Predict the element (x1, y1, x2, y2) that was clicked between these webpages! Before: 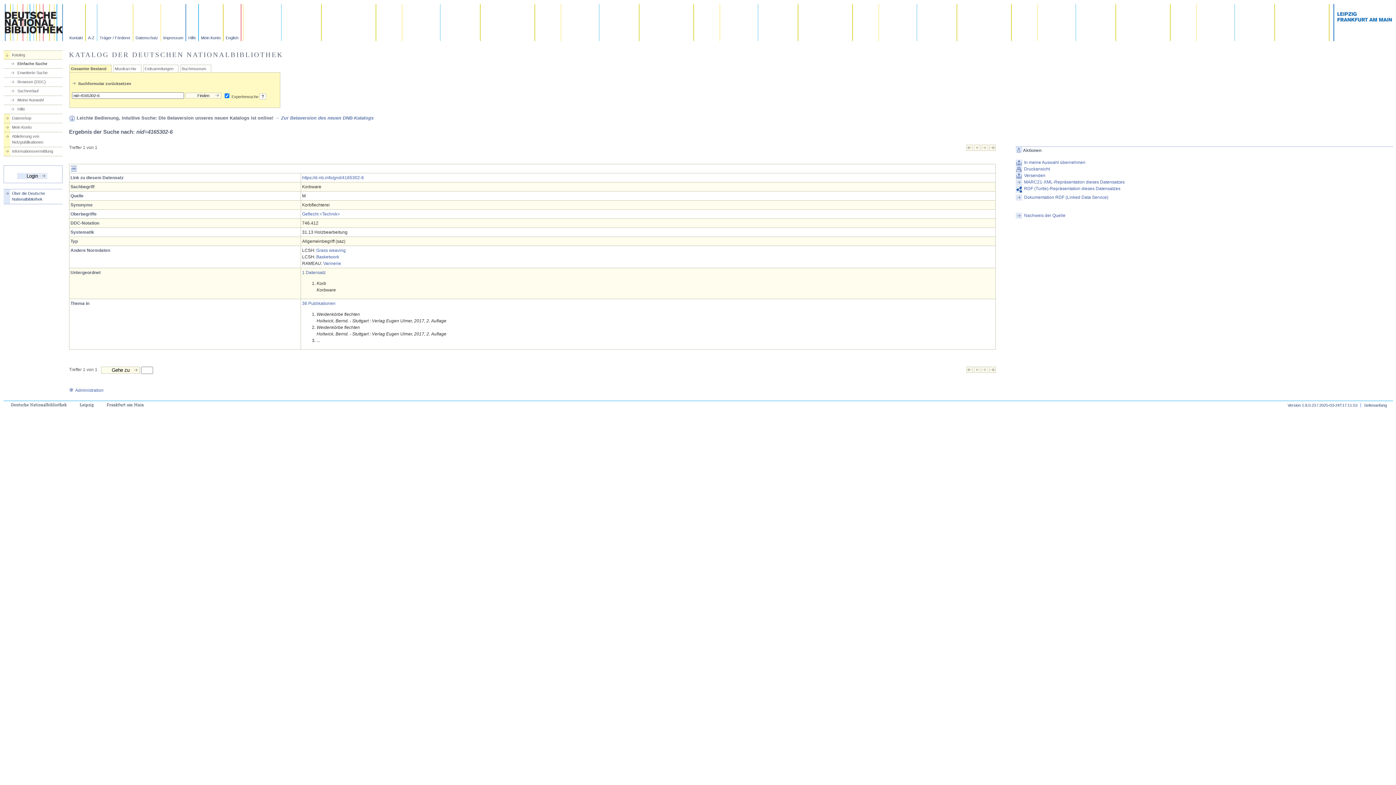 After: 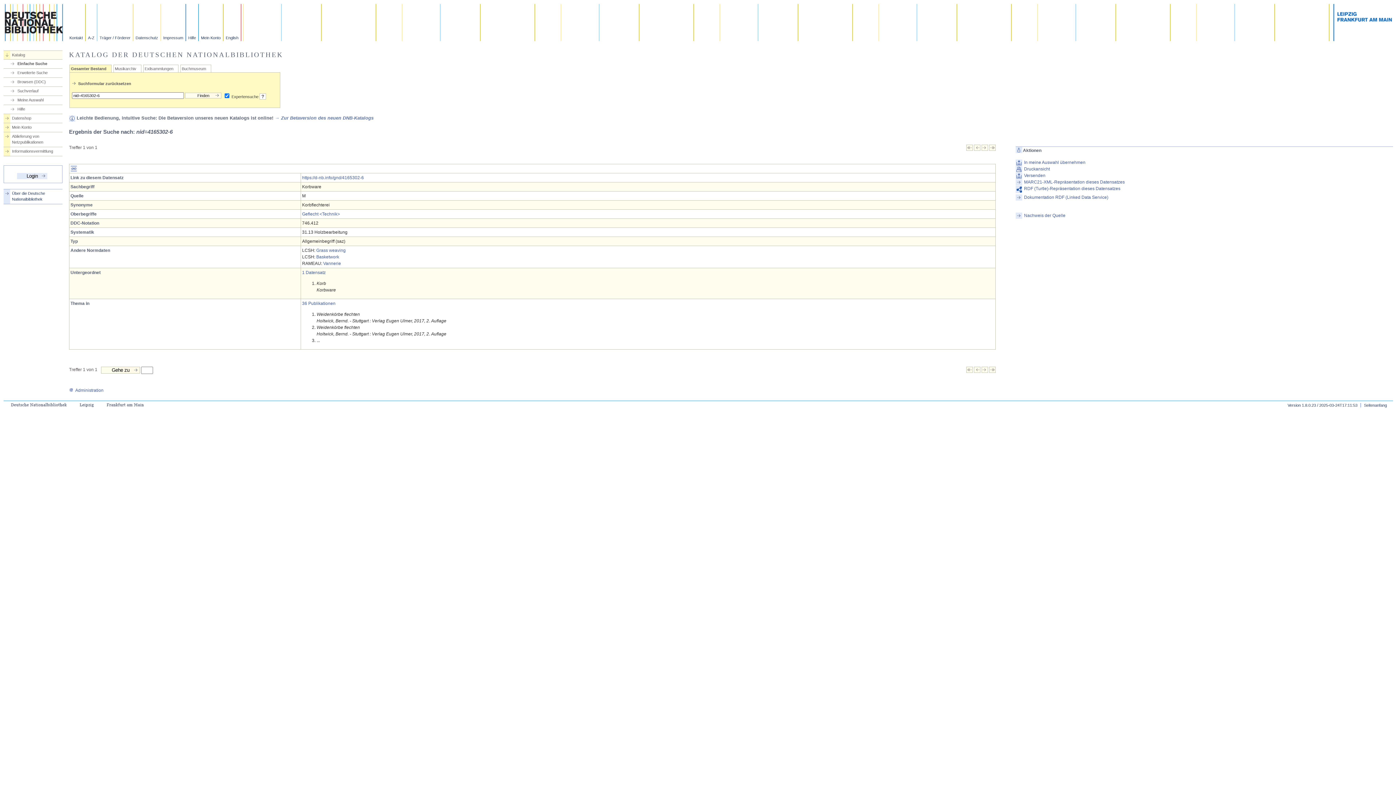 Action: bbox: (974, 369, 980, 374)